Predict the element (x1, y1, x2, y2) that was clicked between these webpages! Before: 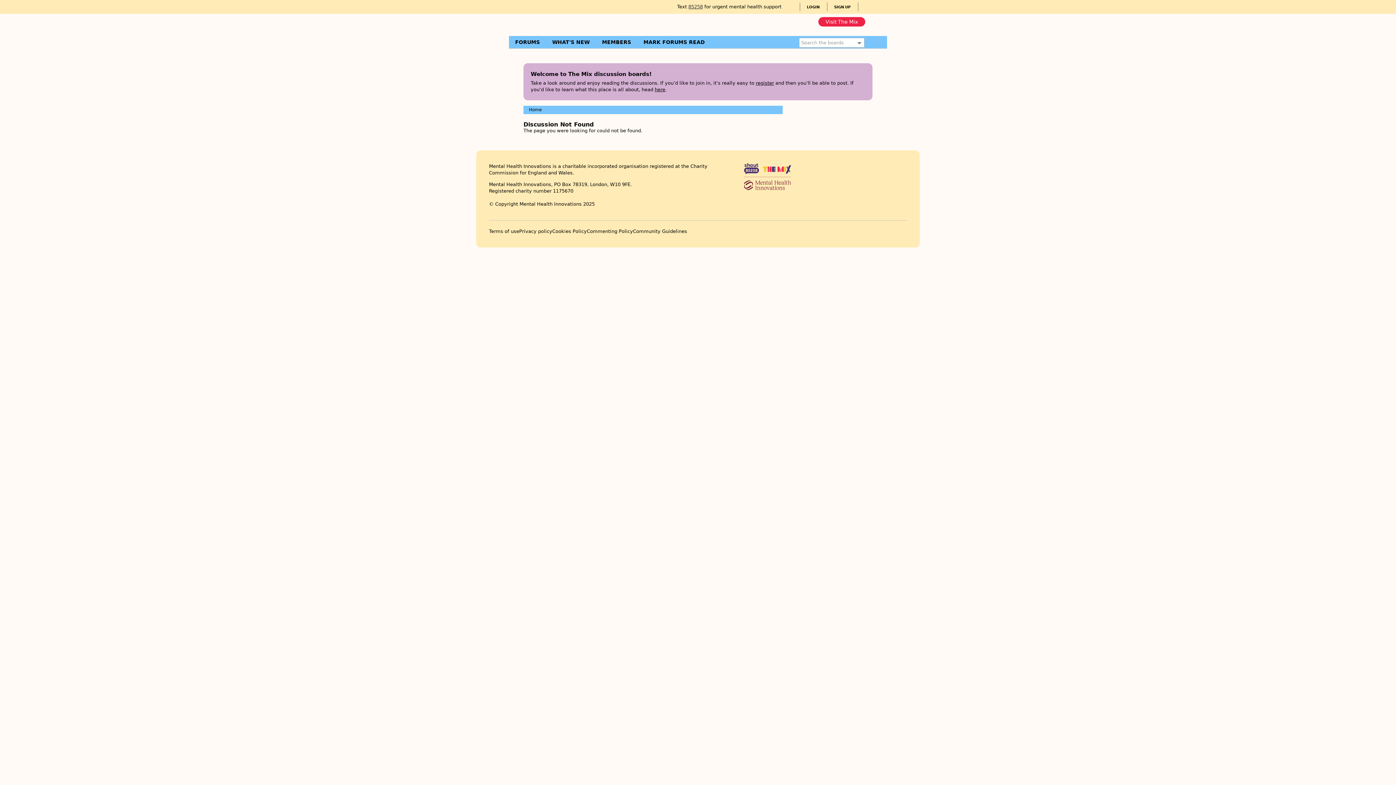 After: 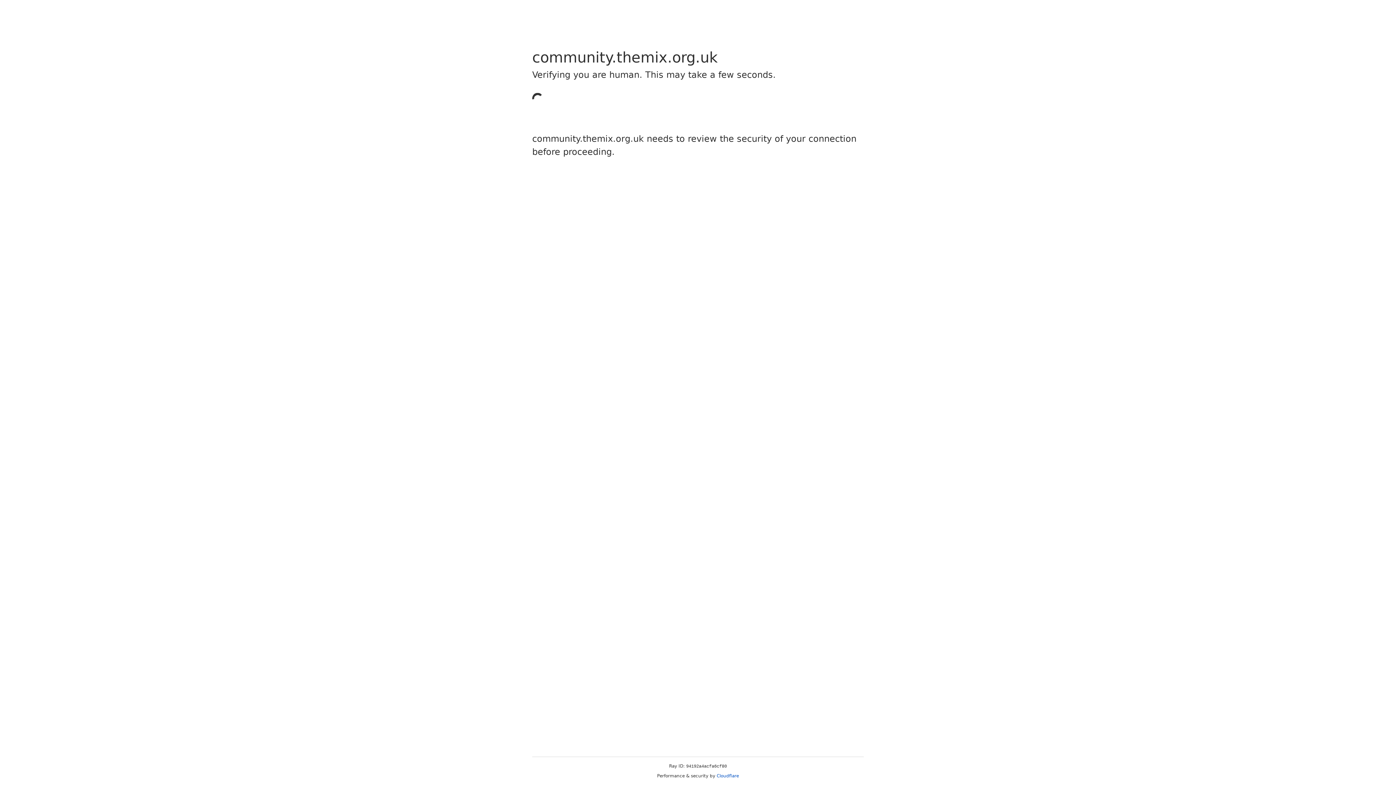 Action: bbox: (864, 37, 873, 48)